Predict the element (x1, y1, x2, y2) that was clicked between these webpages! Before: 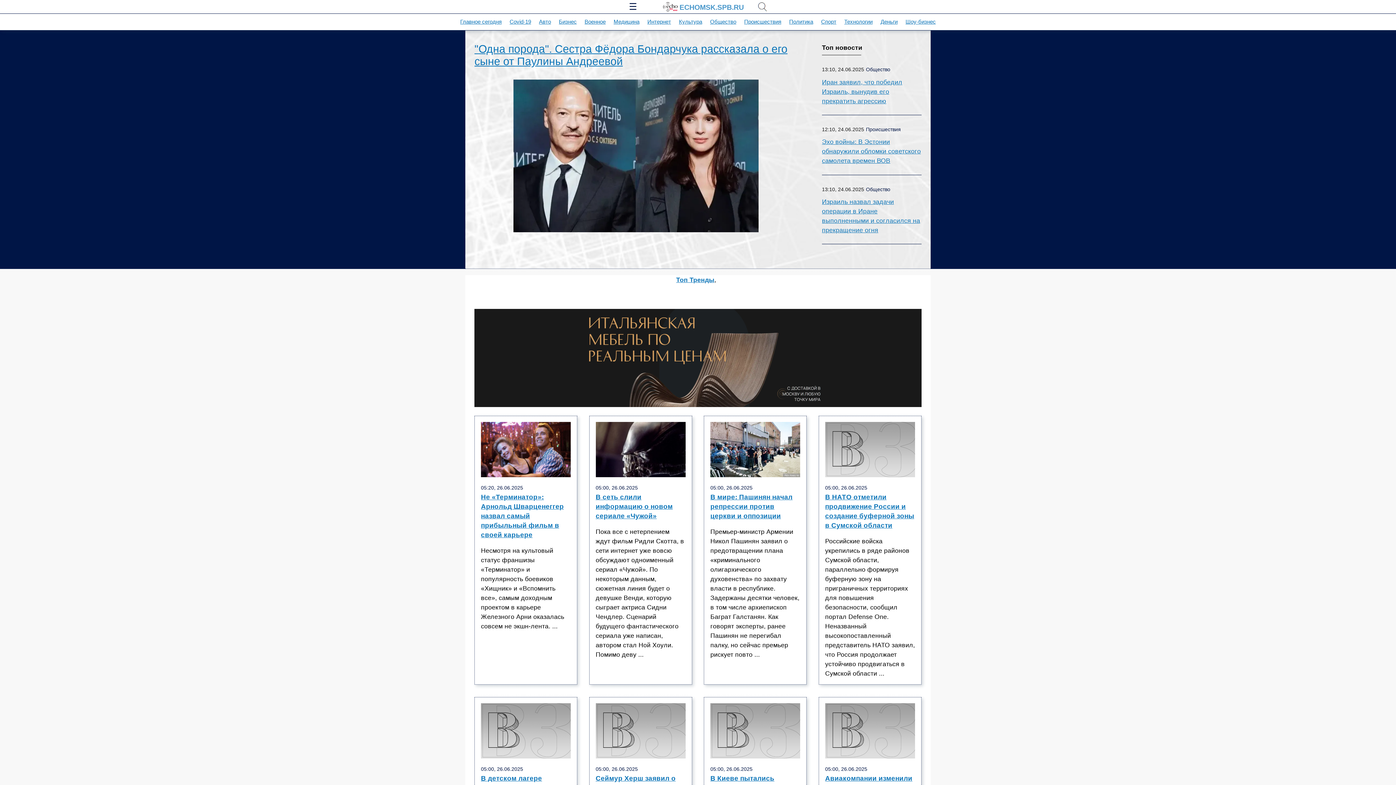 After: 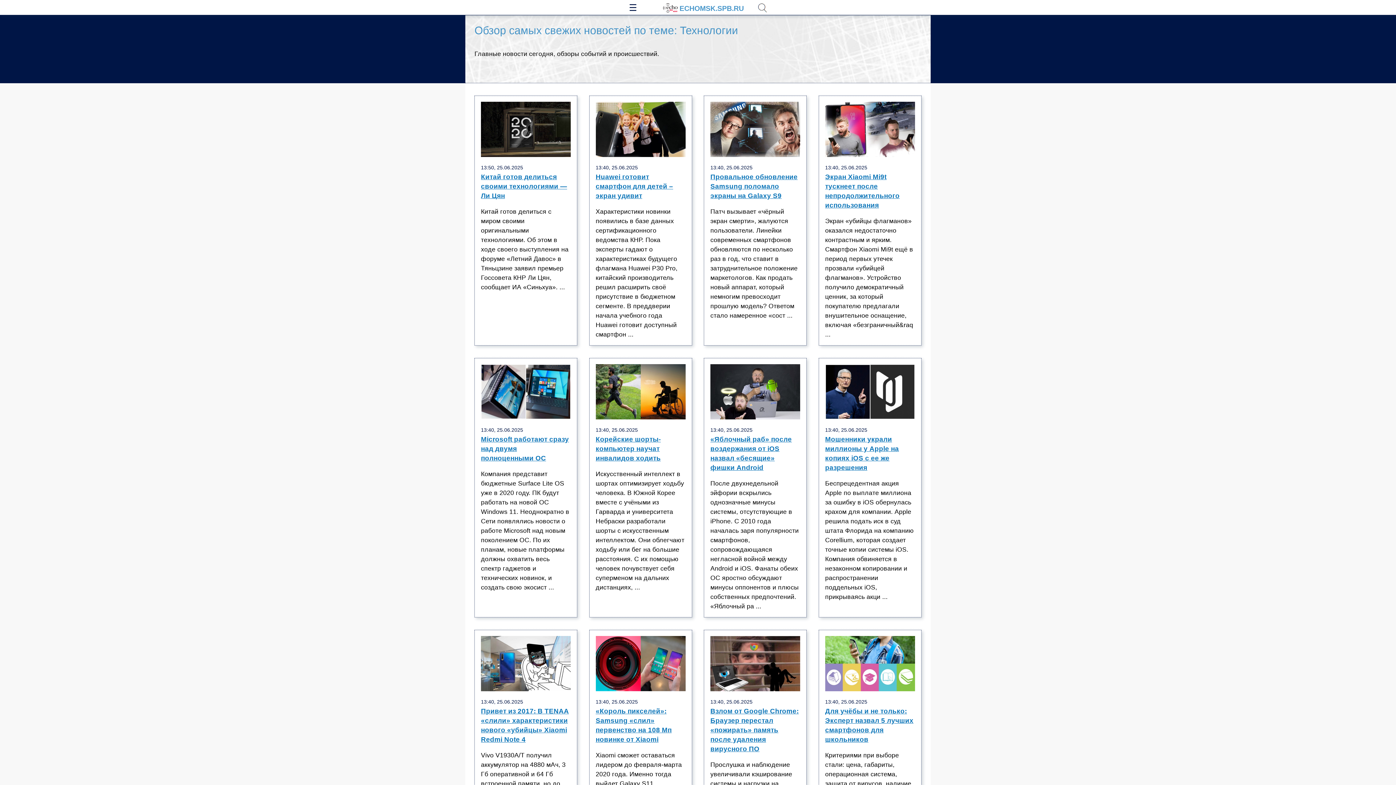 Action: bbox: (844, 18, 872, 24) label: Технологии